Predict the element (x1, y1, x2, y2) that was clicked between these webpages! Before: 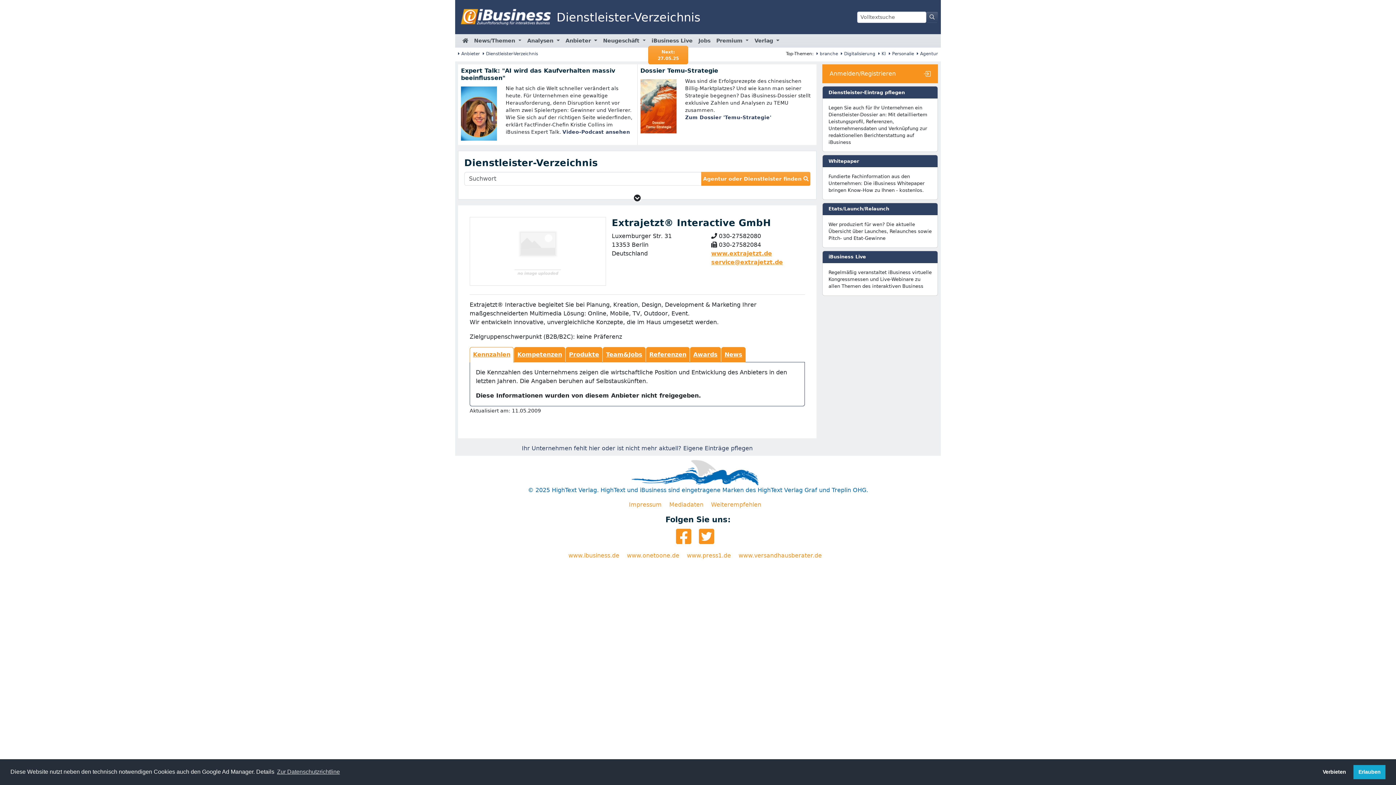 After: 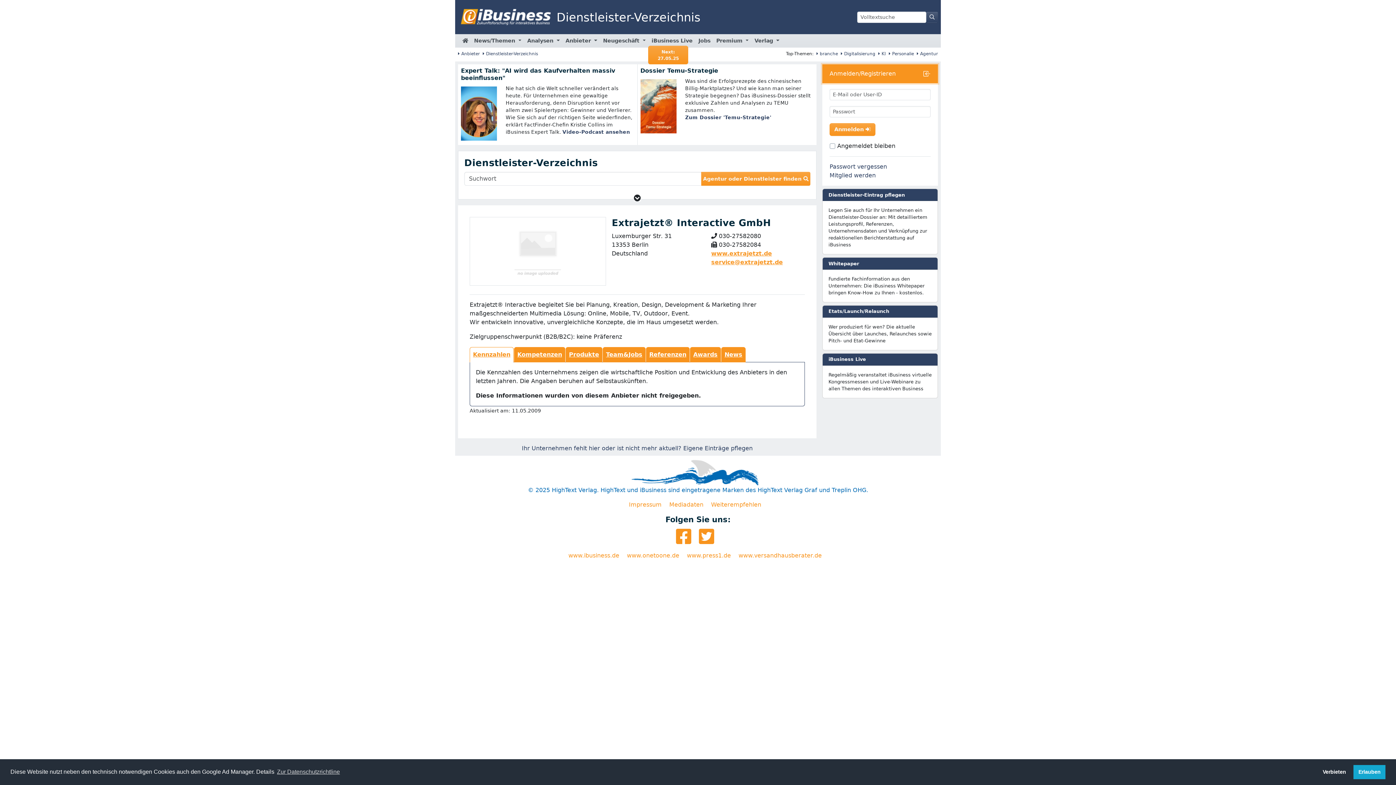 Action: bbox: (822, 64, 938, 83) label: Anmelden/Registrieren